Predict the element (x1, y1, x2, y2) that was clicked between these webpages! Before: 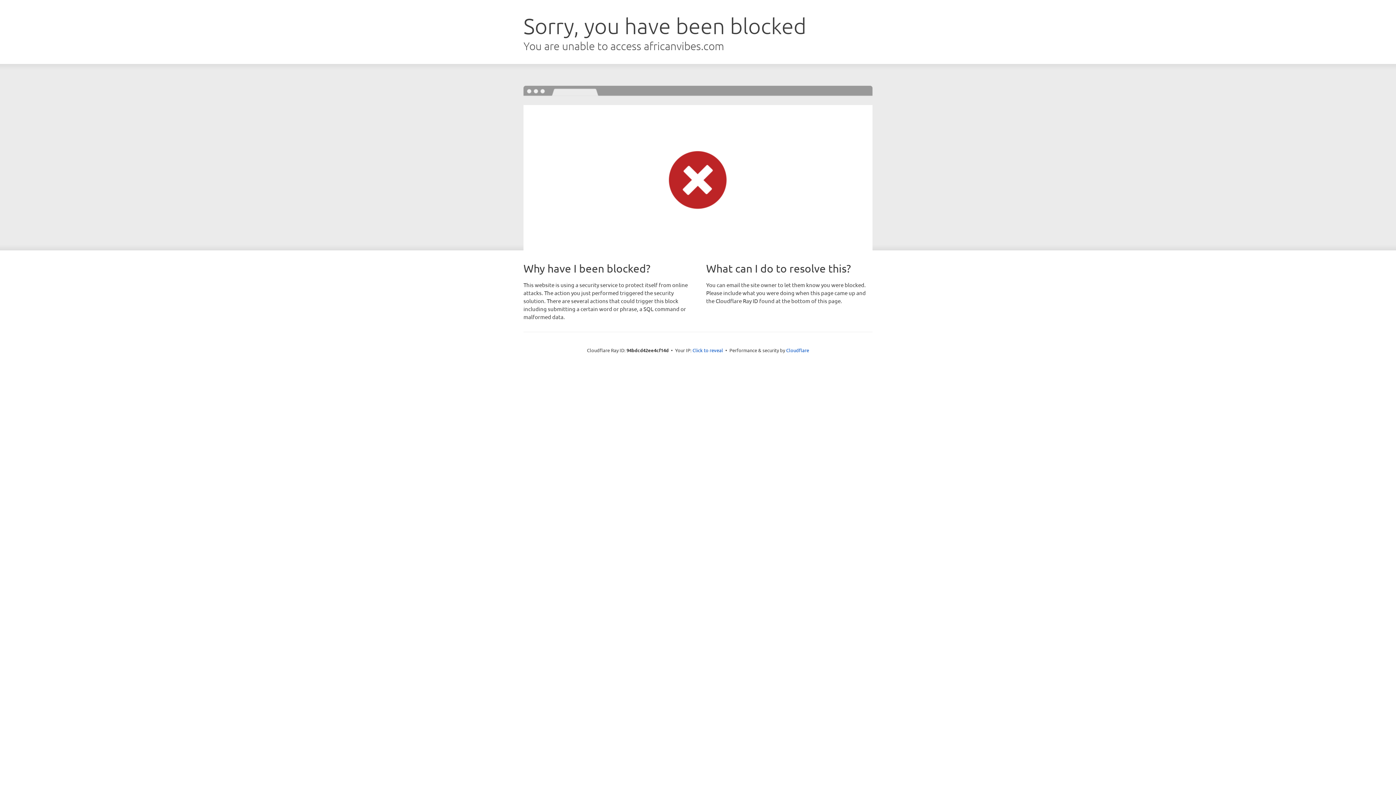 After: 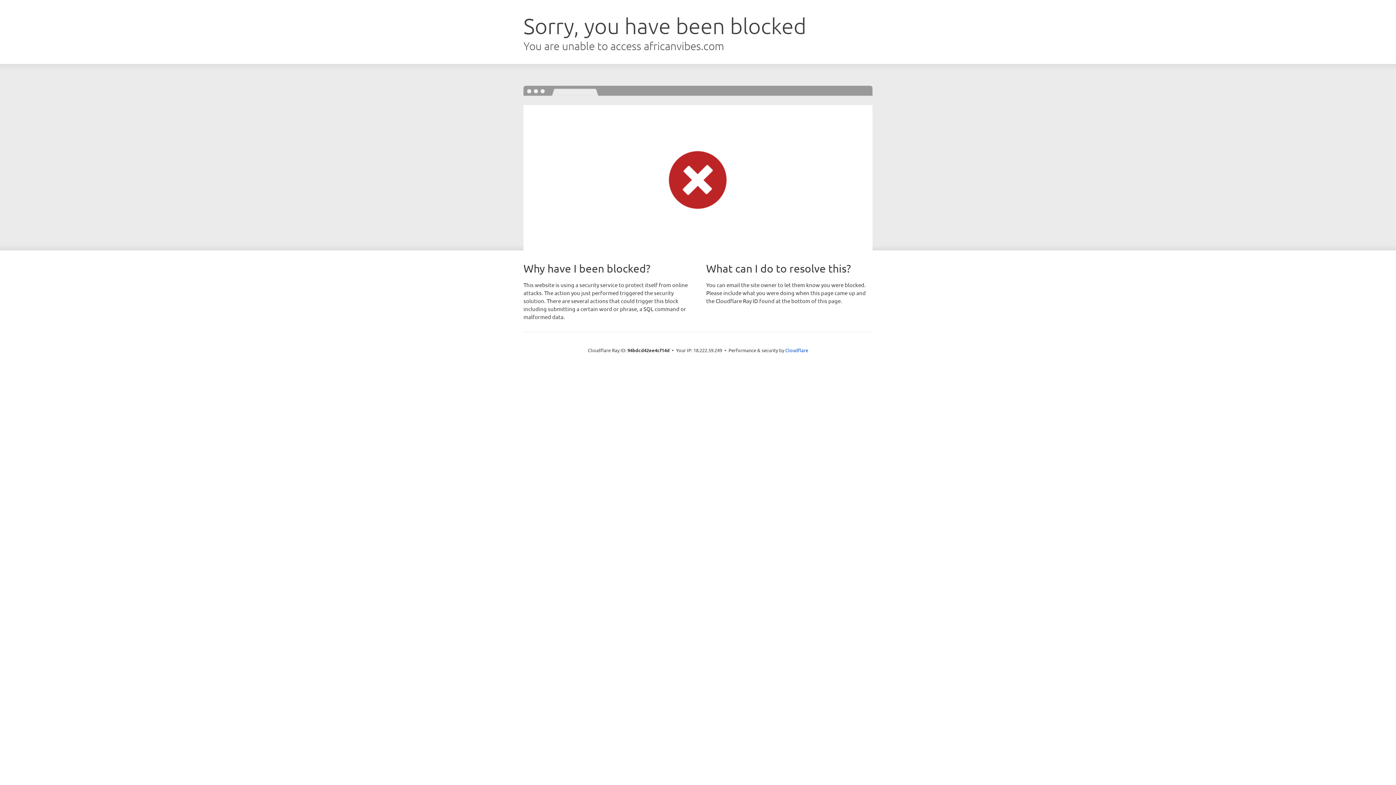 Action: bbox: (692, 346, 723, 353) label: Click to reveal